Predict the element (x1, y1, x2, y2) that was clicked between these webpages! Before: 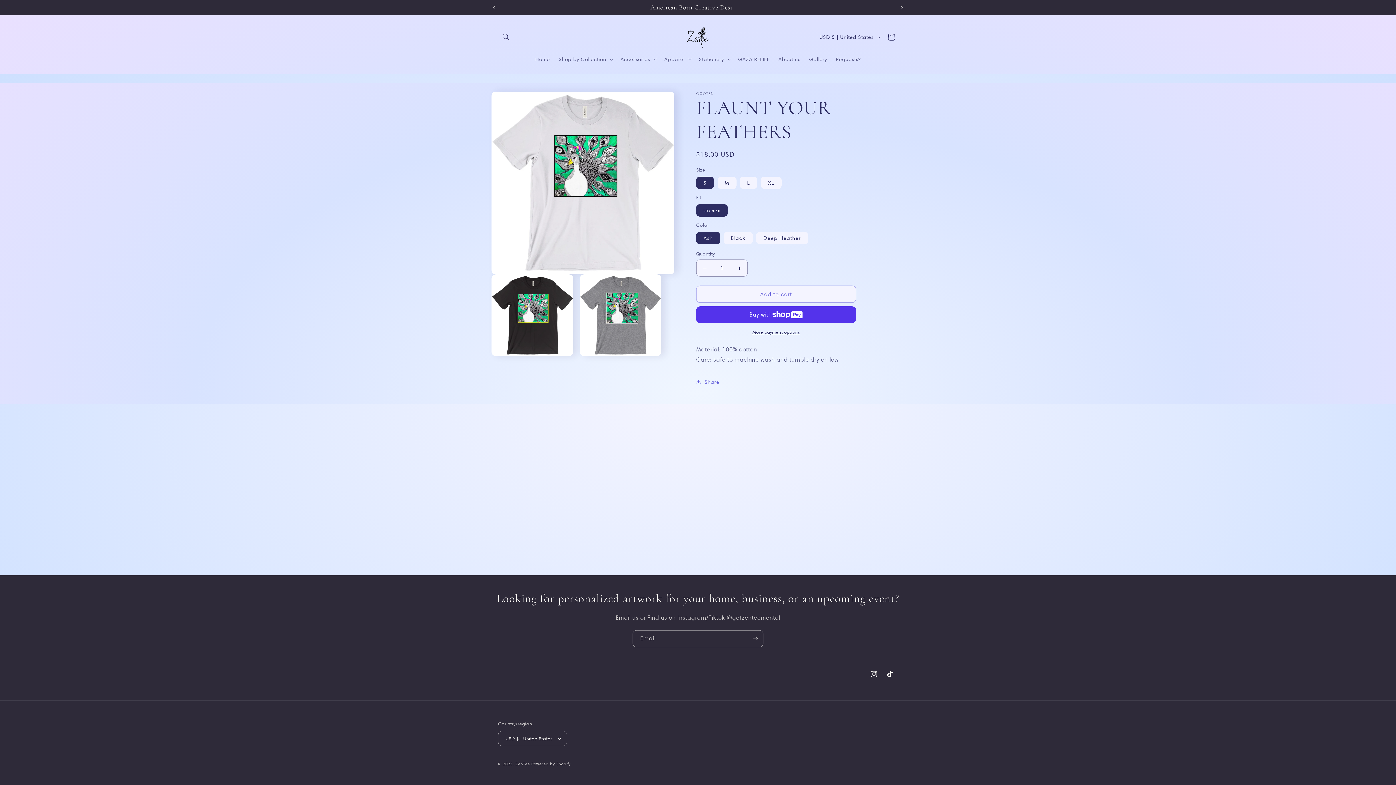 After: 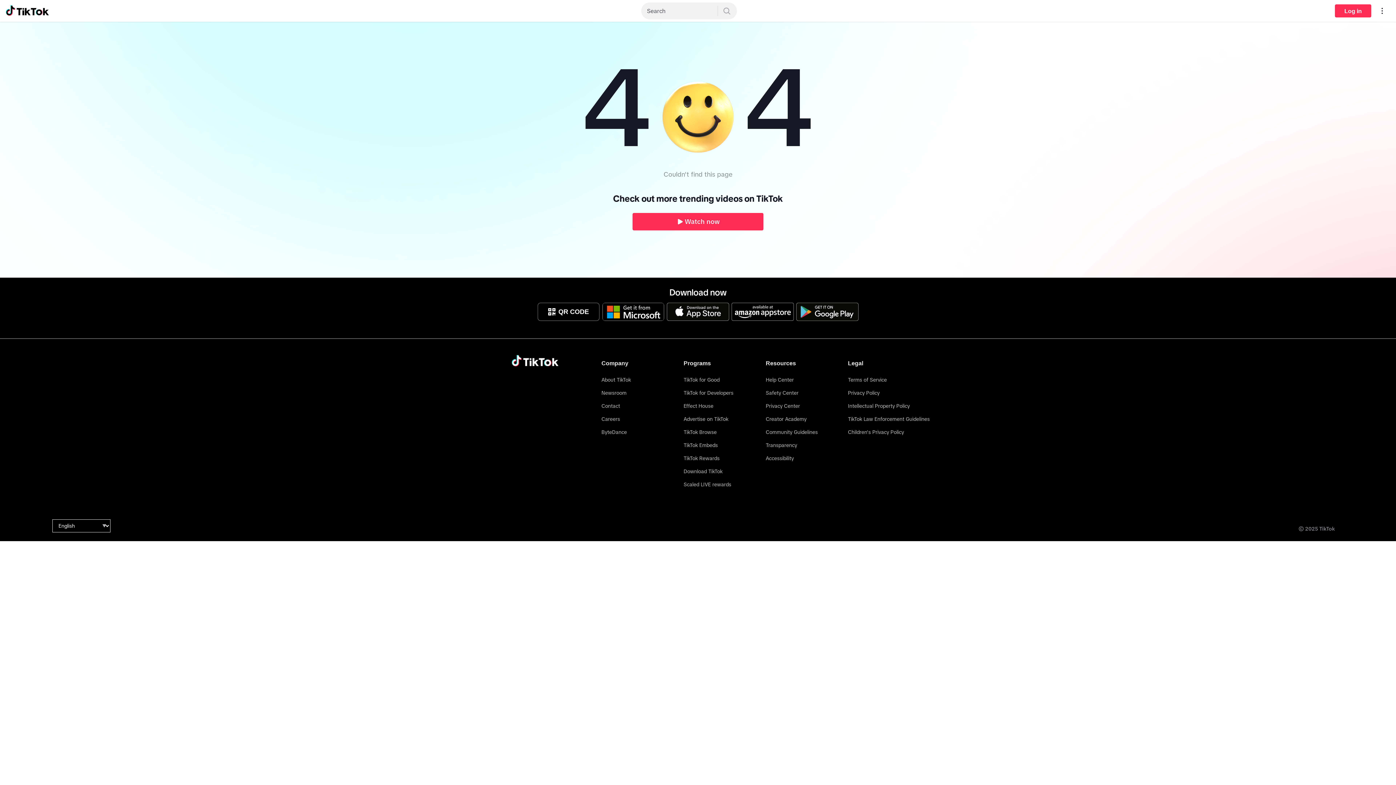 Action: bbox: (882, 666, 898, 682) label: TikTok